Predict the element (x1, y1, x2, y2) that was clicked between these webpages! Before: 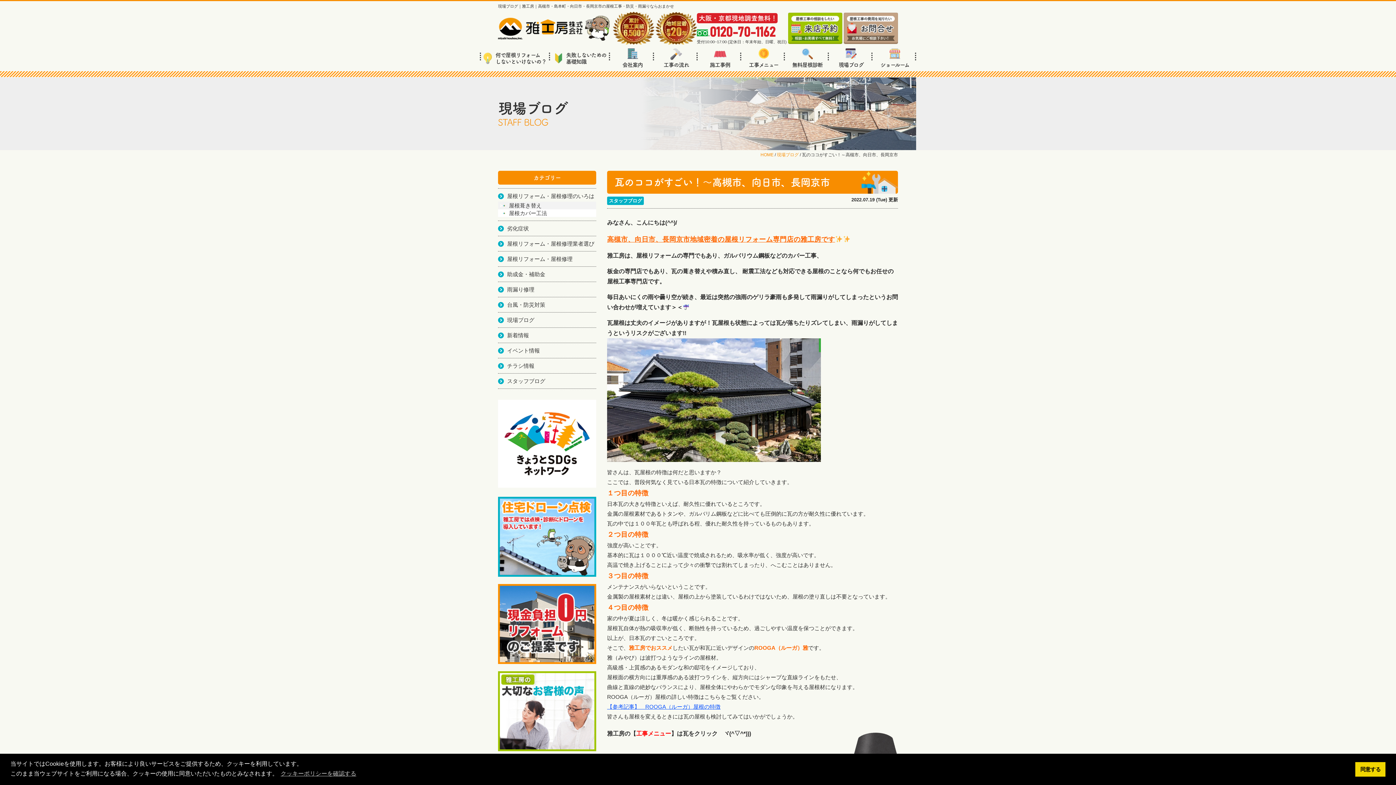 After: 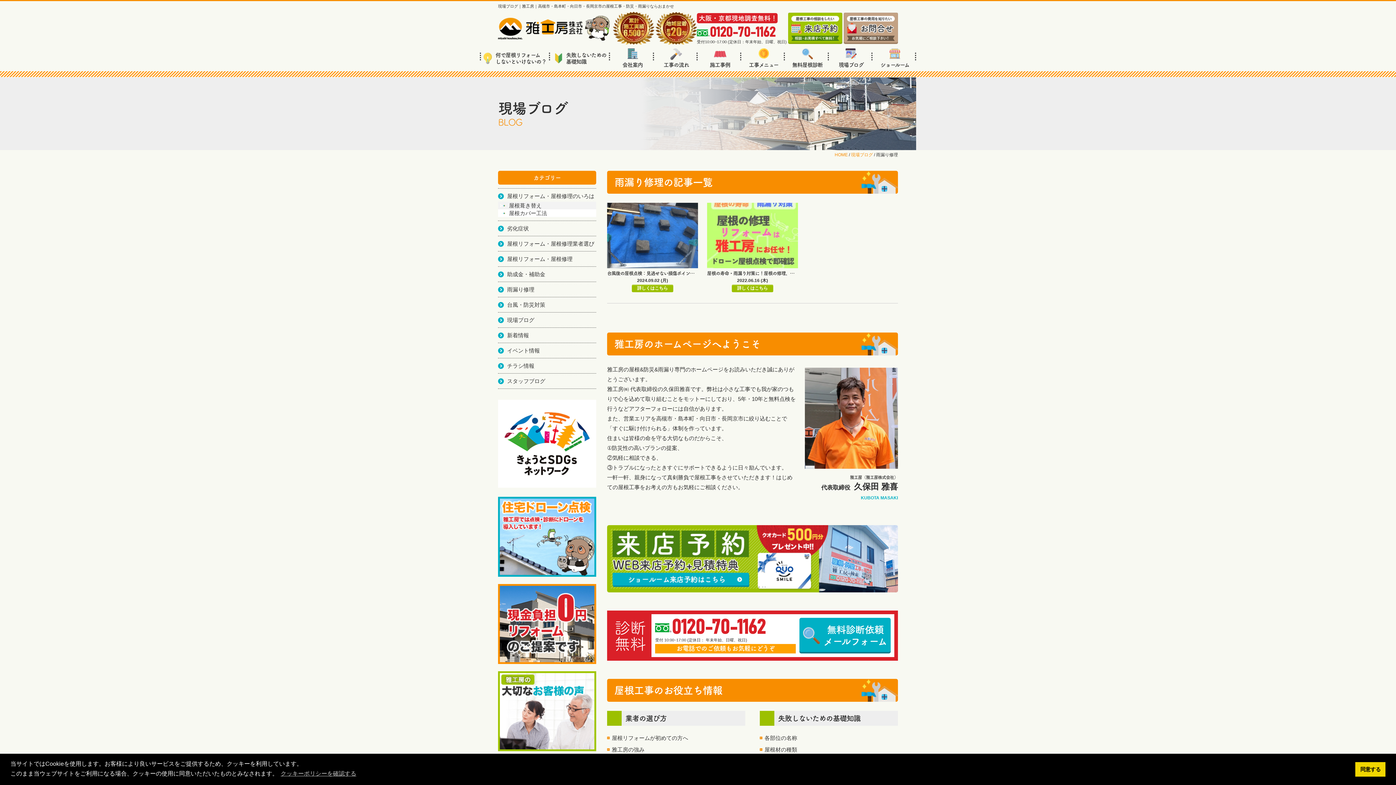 Action: label: 雨漏り修理 bbox: (498, 285, 596, 293)